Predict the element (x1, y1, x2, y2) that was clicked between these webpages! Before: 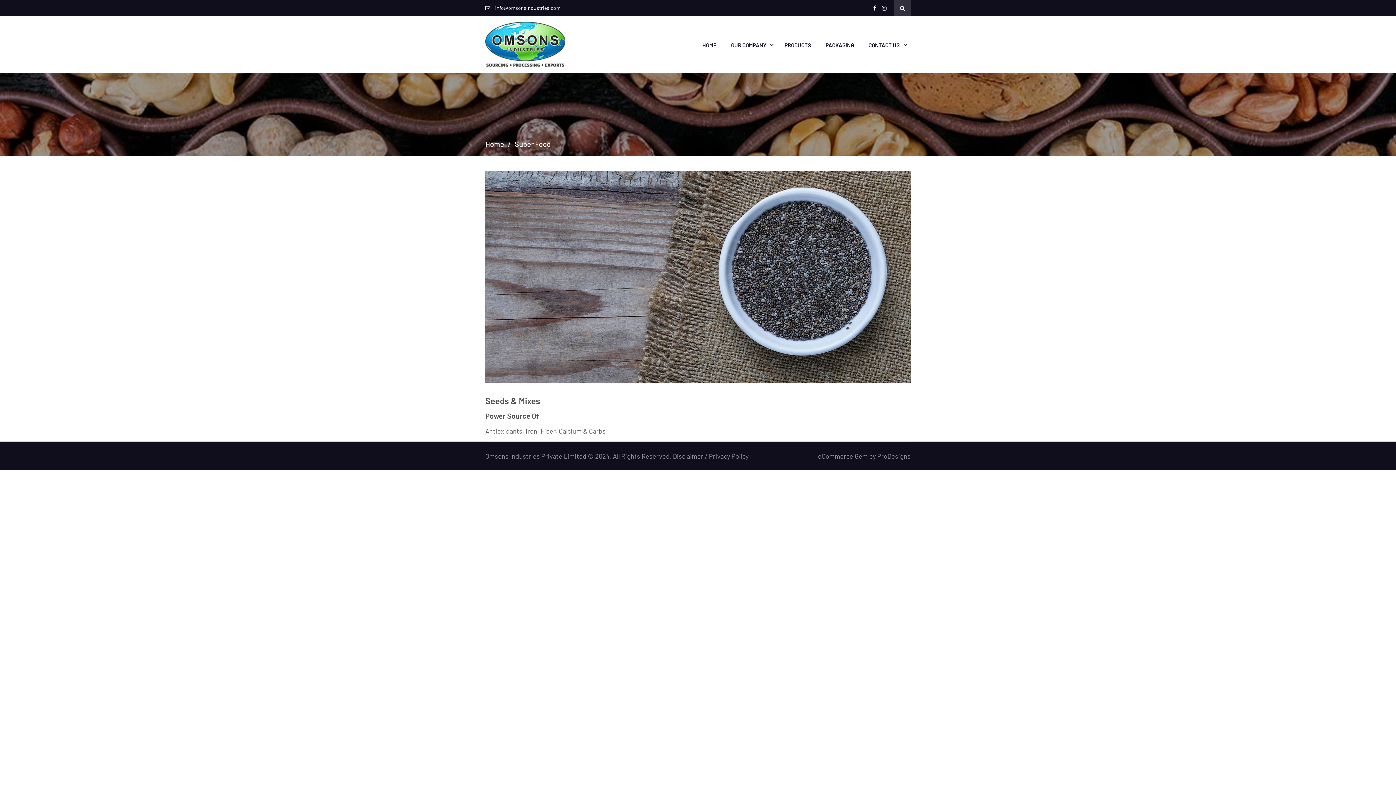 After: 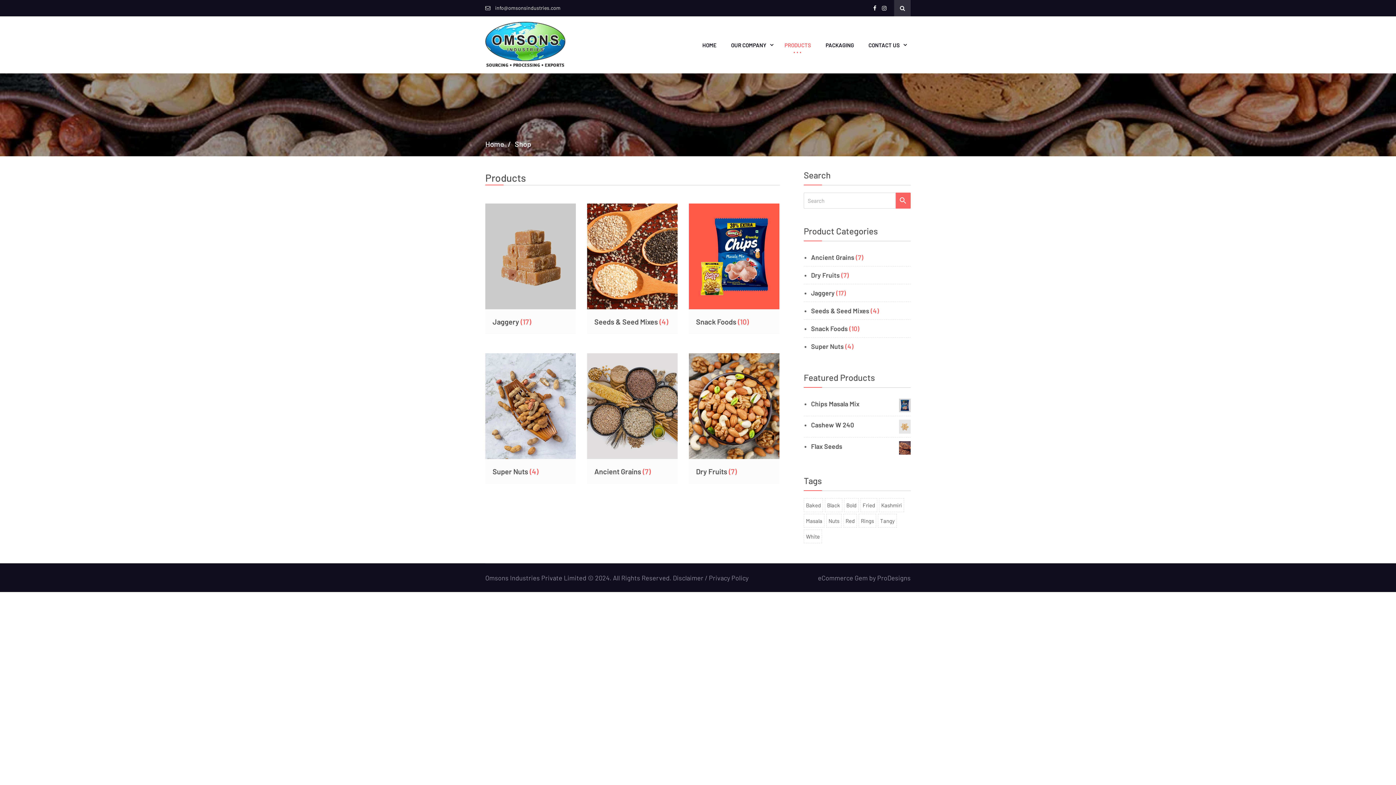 Action: label: PRODUCTS bbox: (777, 27, 818, 62)